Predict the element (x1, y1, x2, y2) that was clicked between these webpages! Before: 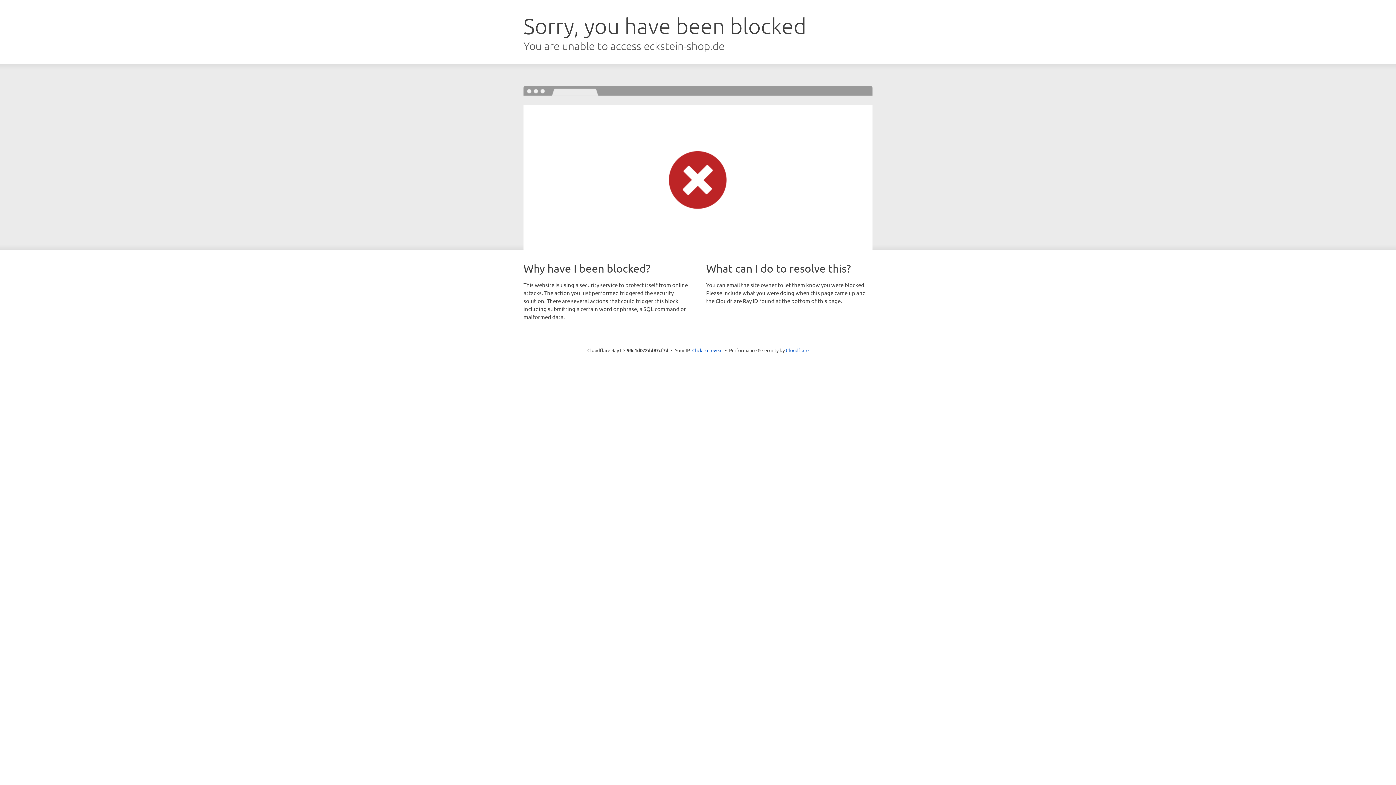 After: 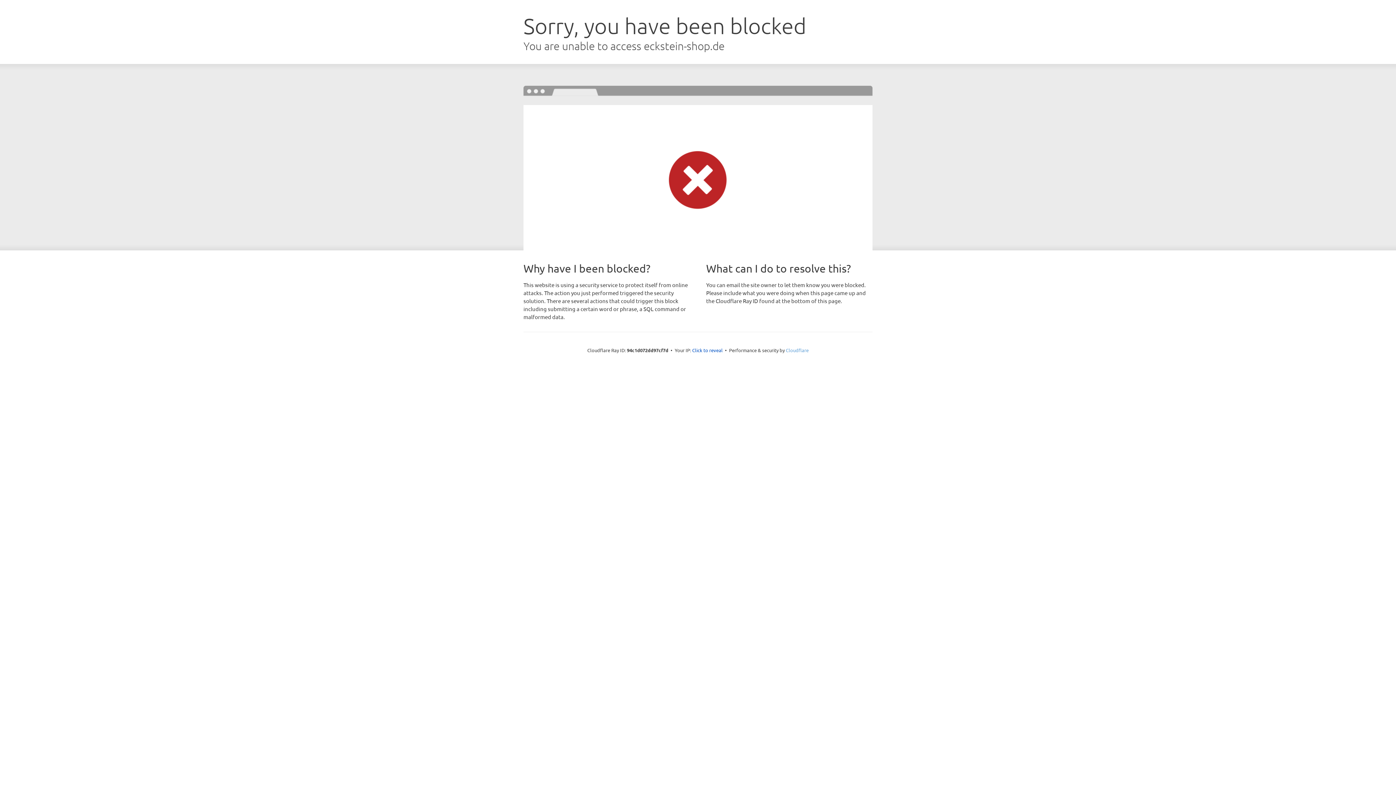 Action: label: Cloudflare bbox: (786, 347, 808, 353)